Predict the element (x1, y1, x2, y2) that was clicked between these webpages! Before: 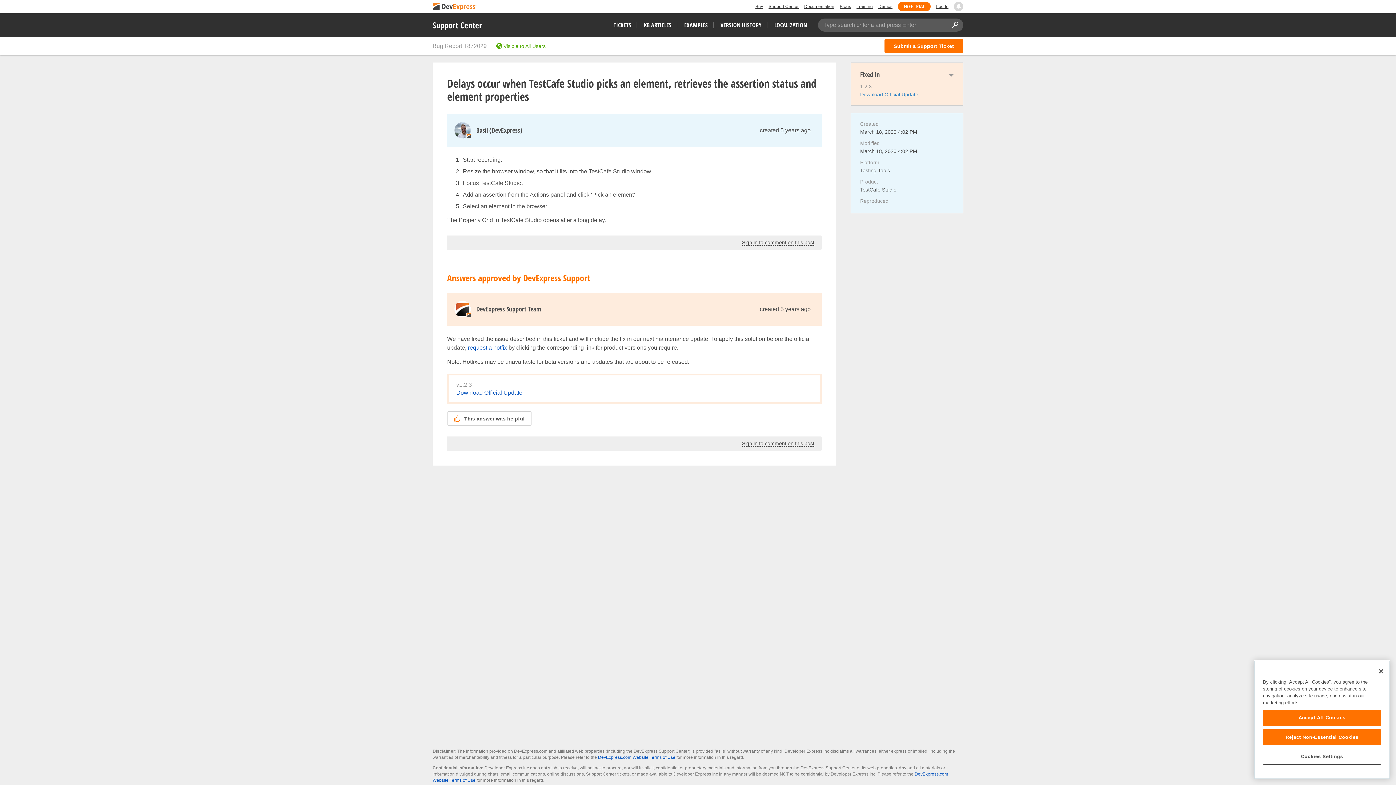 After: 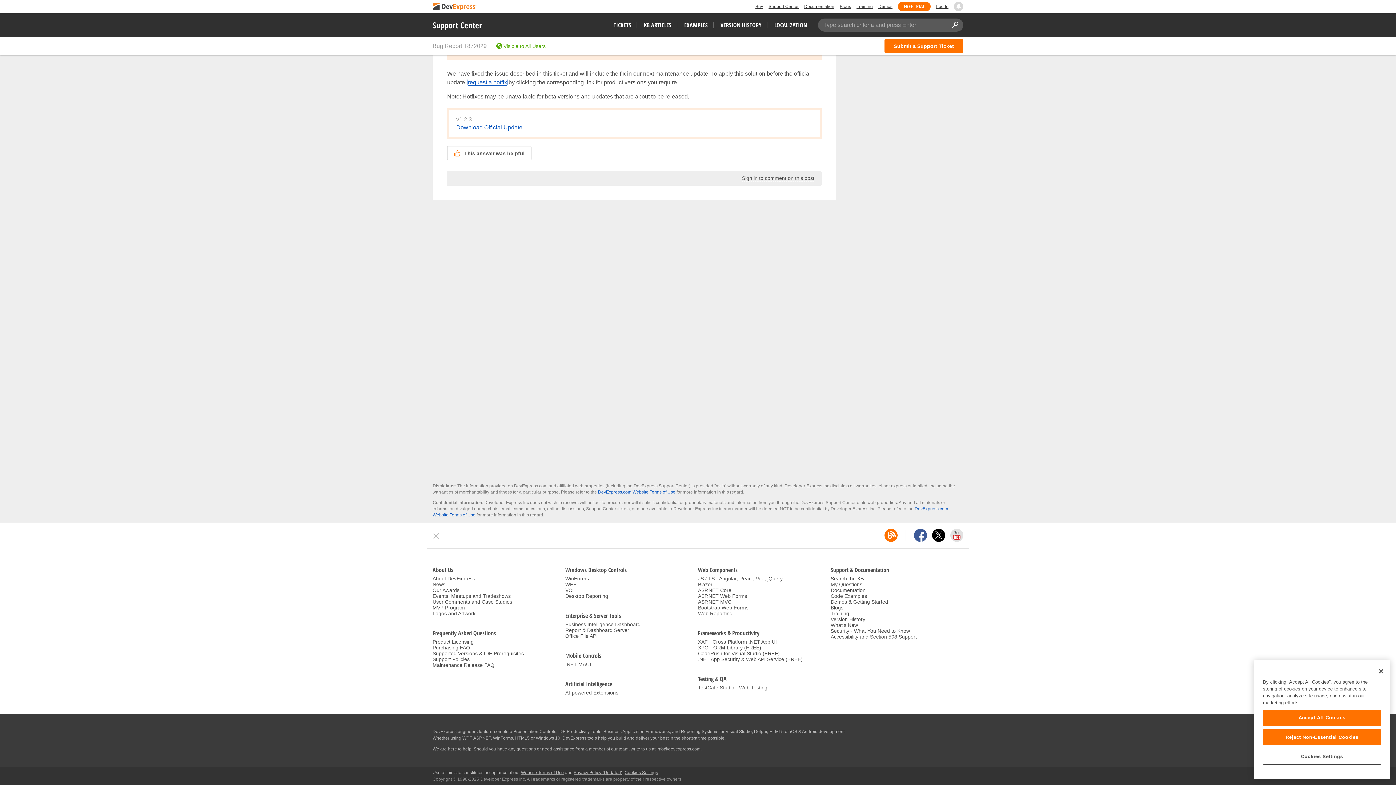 Action: label: request a hotfix bbox: (468, 344, 507, 350)